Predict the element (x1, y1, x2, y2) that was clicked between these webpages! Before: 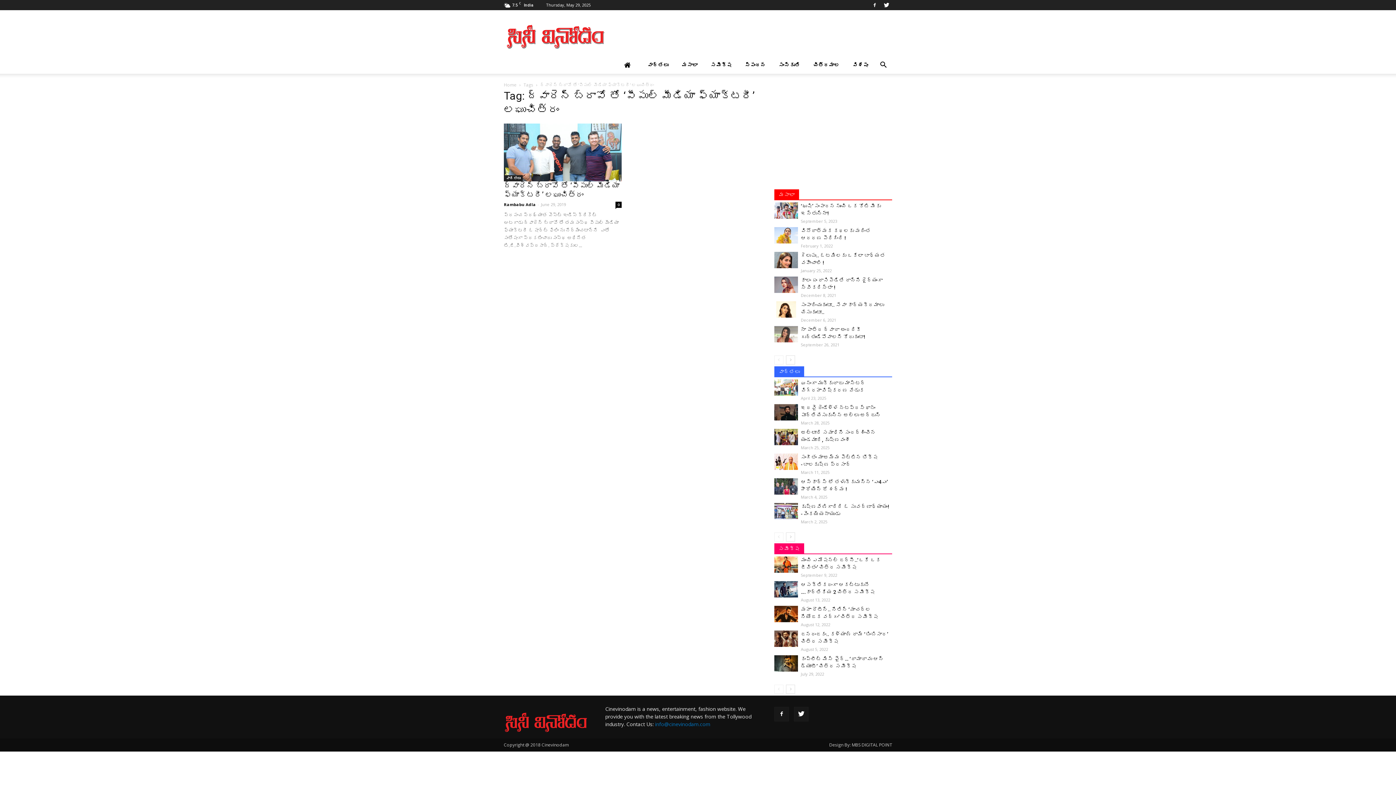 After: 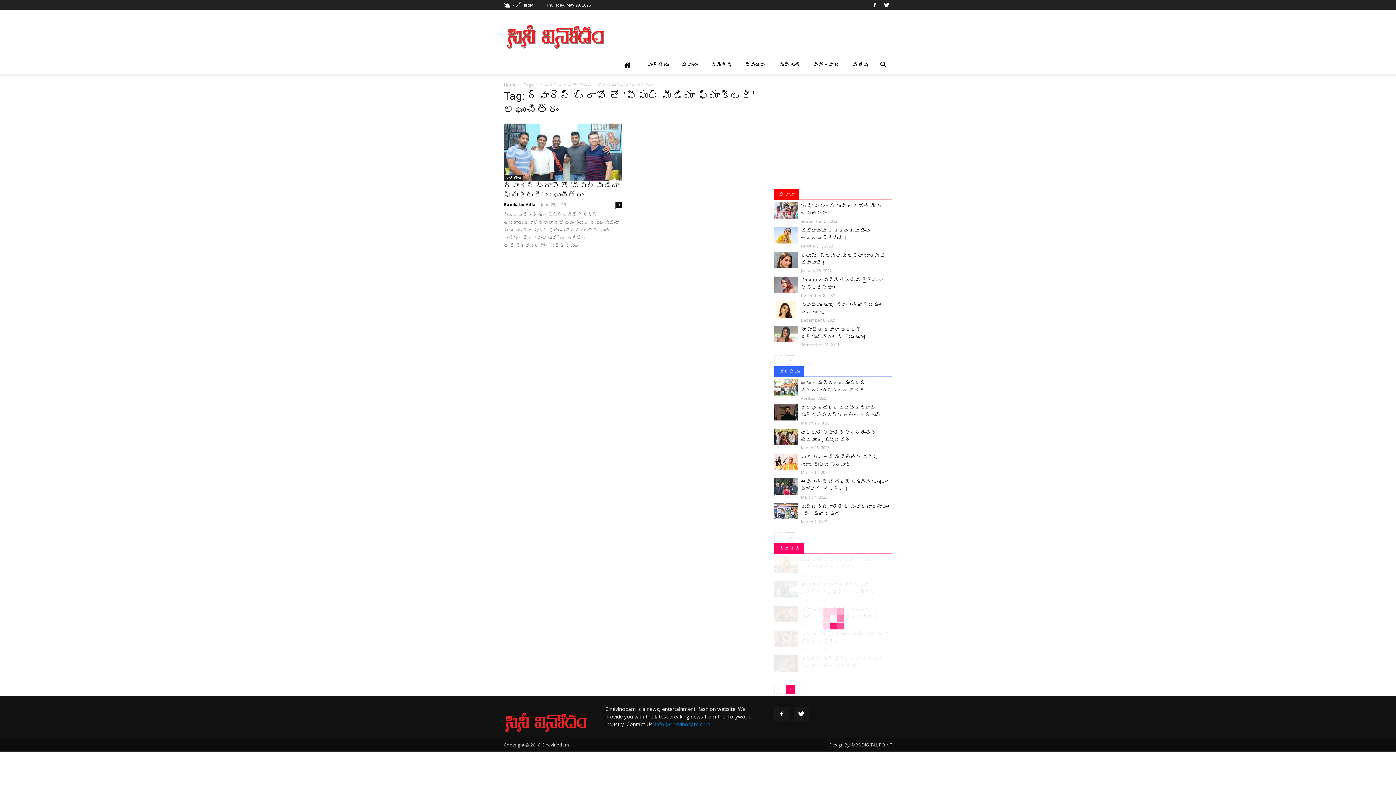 Action: bbox: (786, 685, 795, 694)